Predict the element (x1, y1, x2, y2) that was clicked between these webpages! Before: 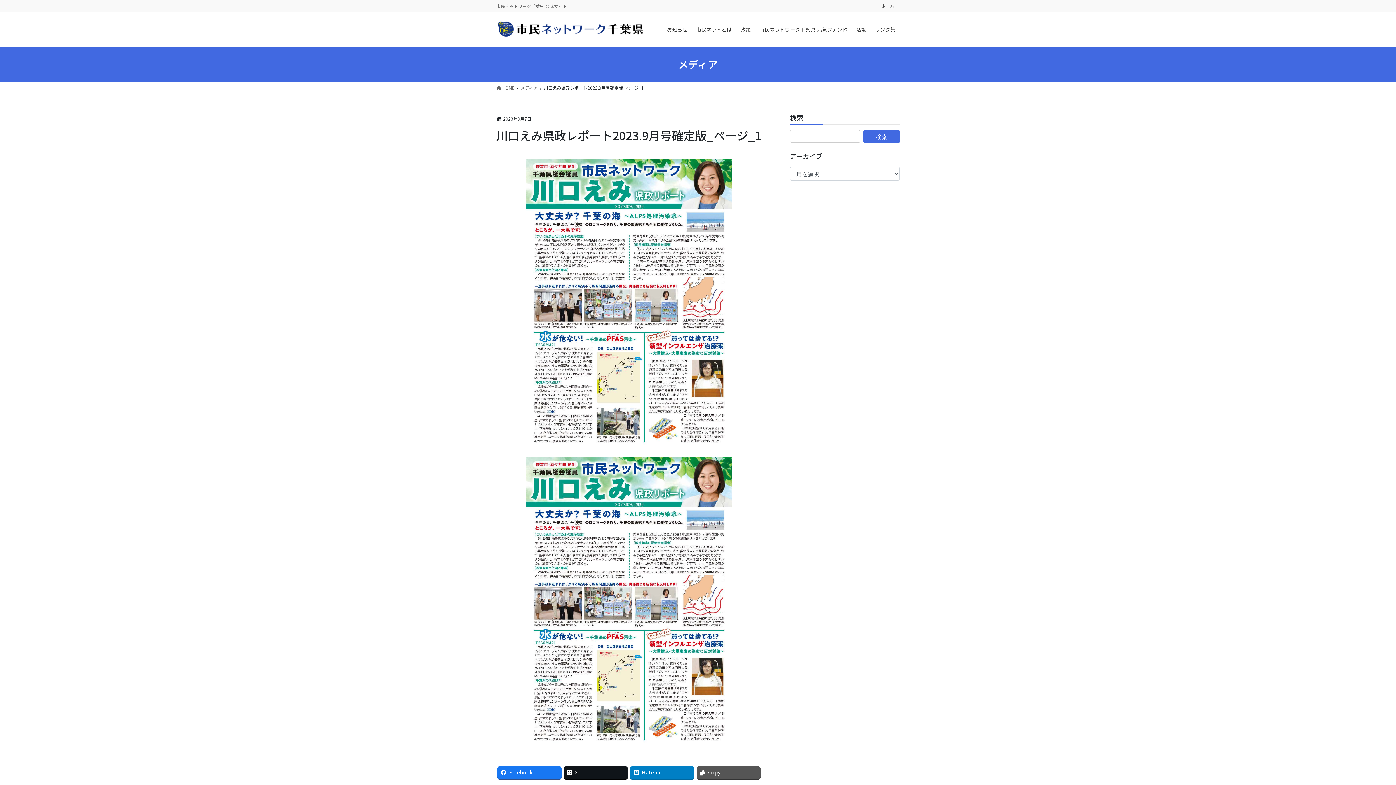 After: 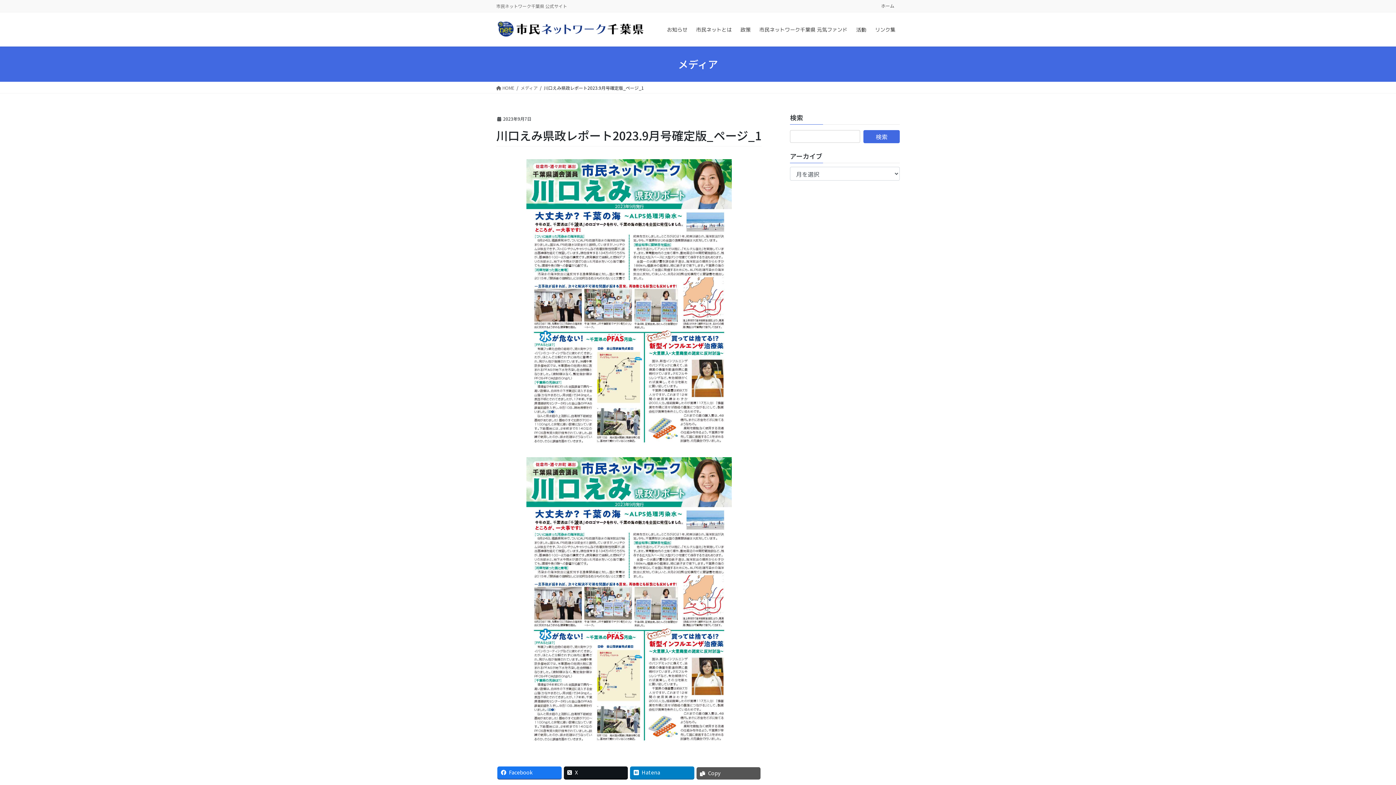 Action: bbox: (696, 766, 760, 779) label: Copy